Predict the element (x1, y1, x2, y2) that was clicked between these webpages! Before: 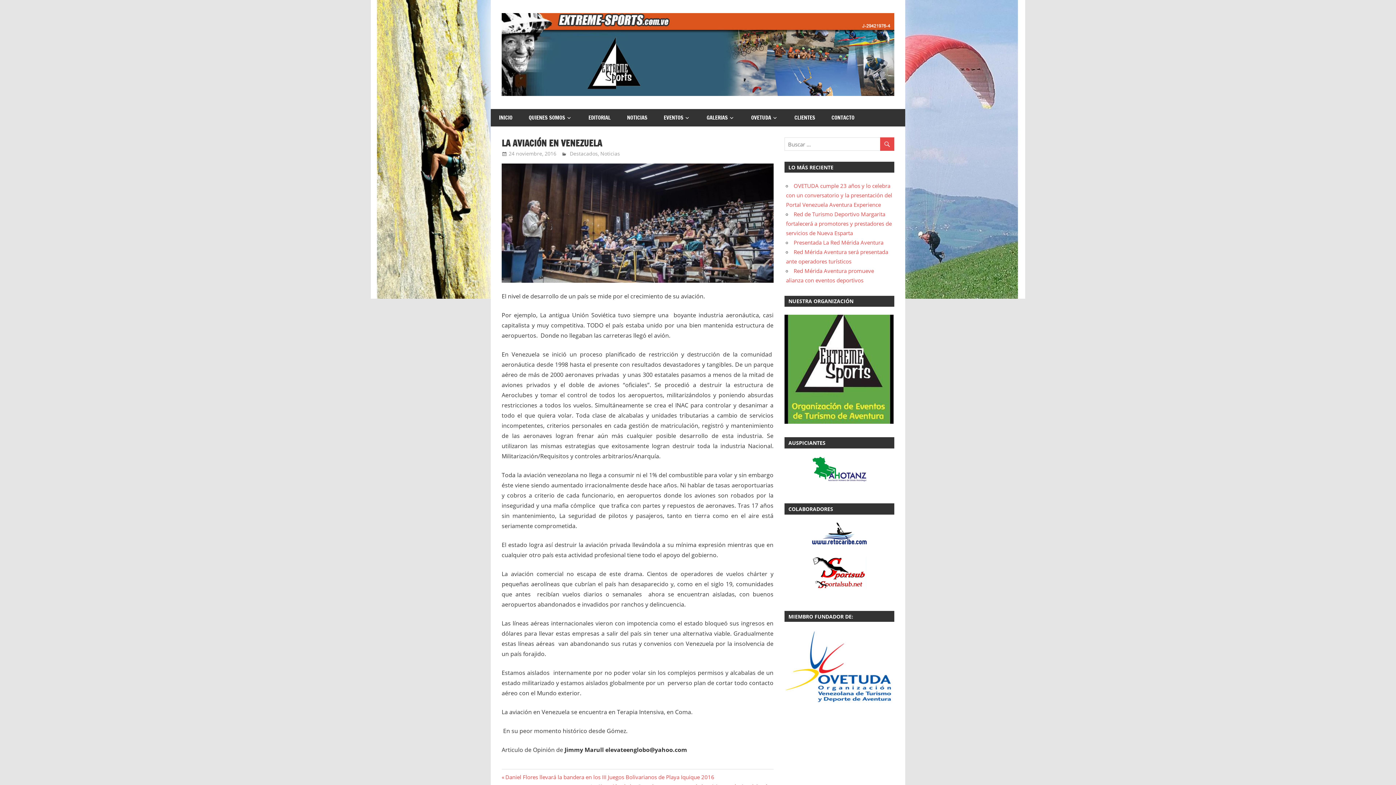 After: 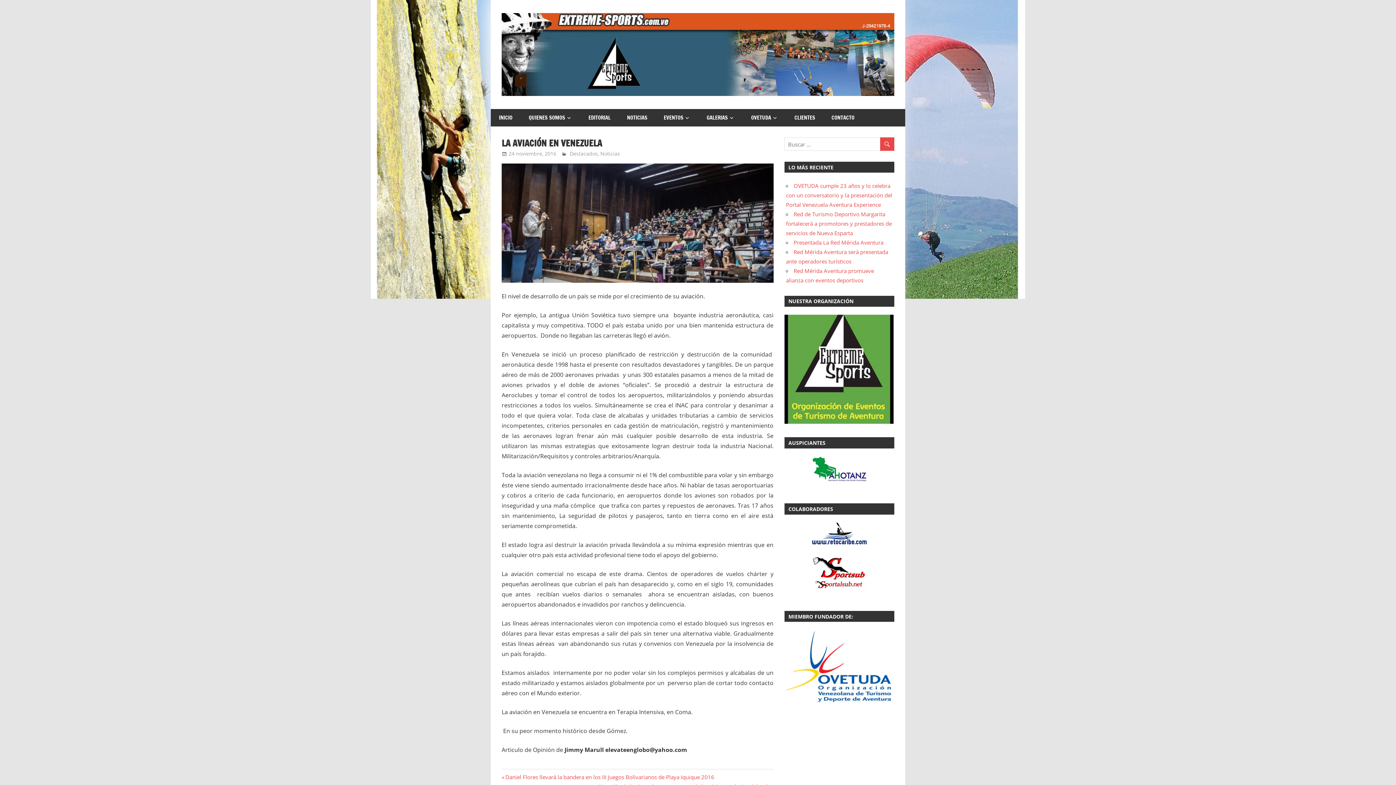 Action: bbox: (812, 538, 866, 546)